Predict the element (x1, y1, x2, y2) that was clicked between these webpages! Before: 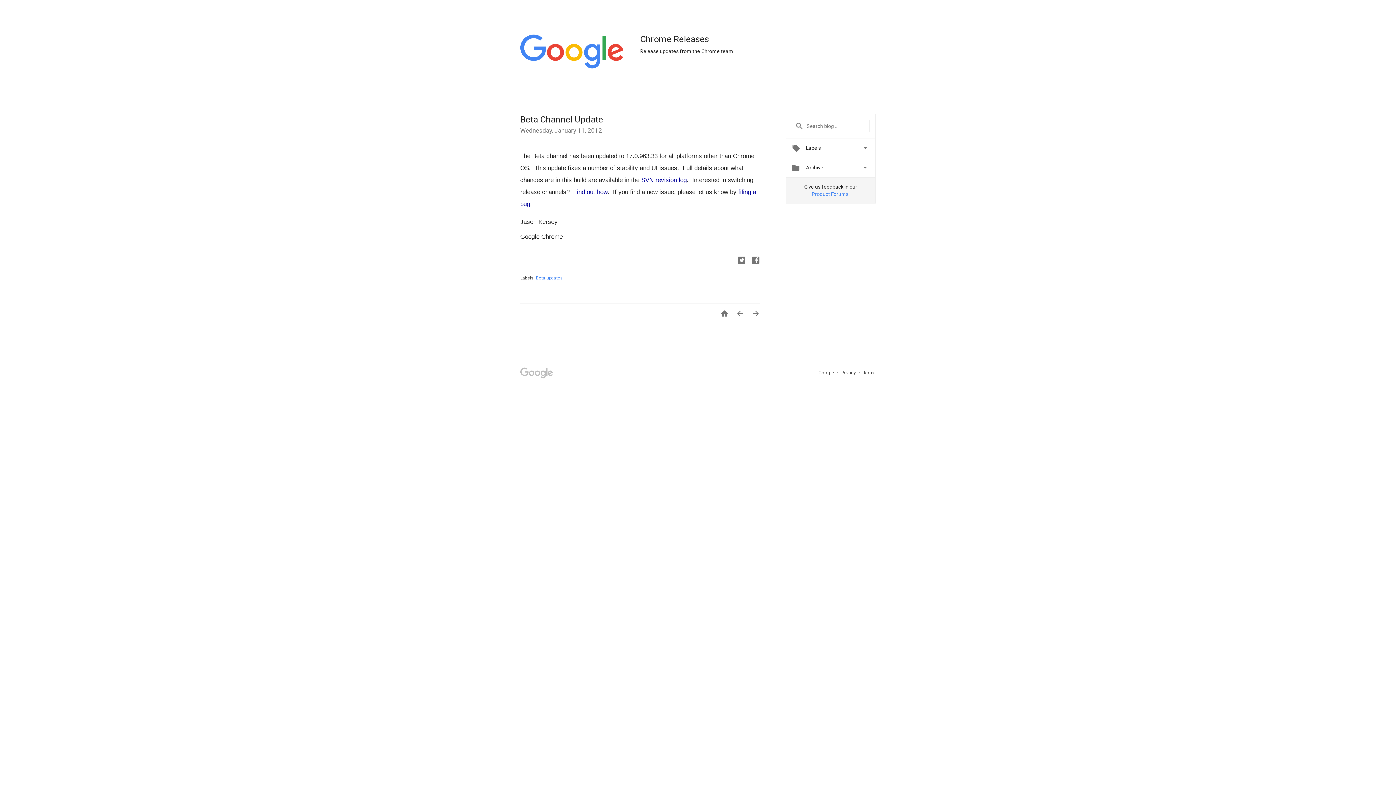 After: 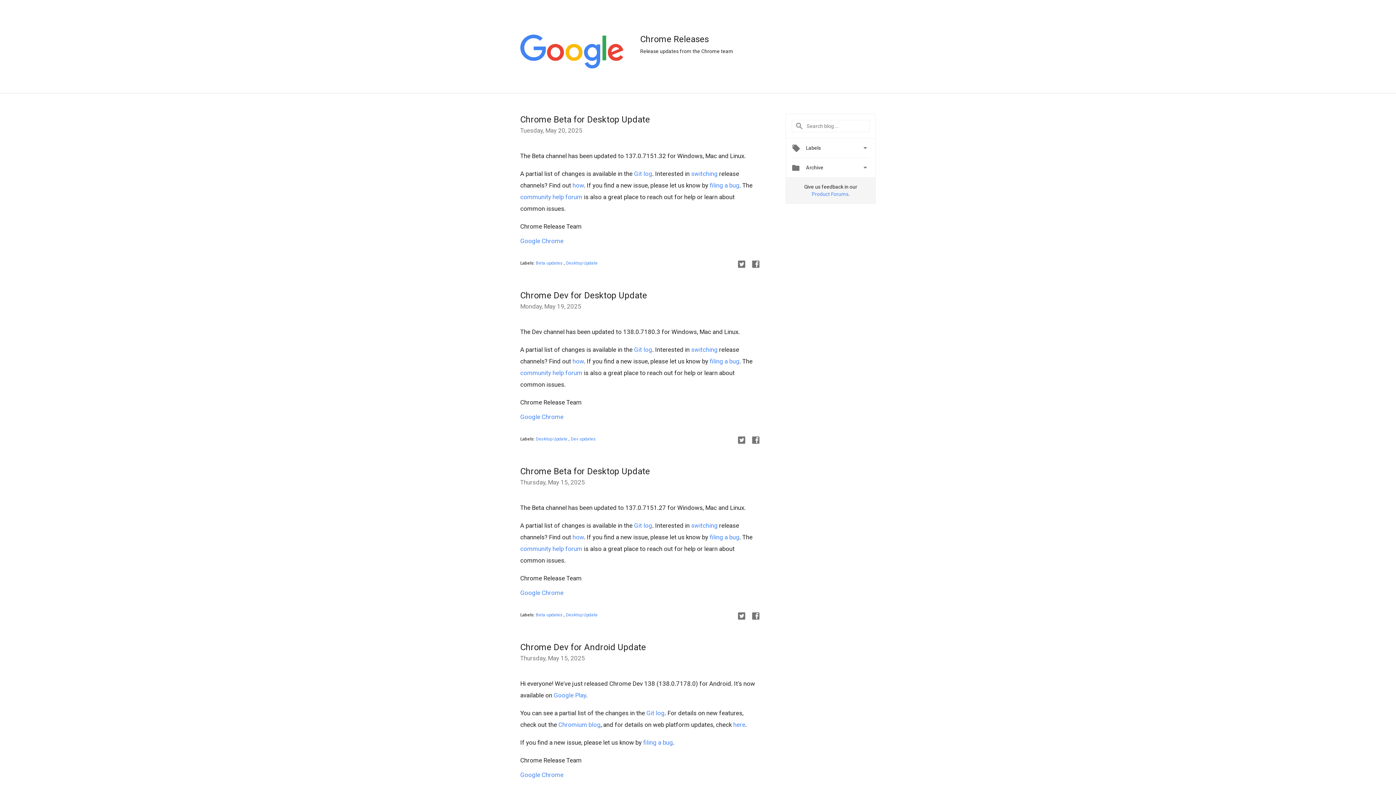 Action: bbox: (520, 34, 623, 70)